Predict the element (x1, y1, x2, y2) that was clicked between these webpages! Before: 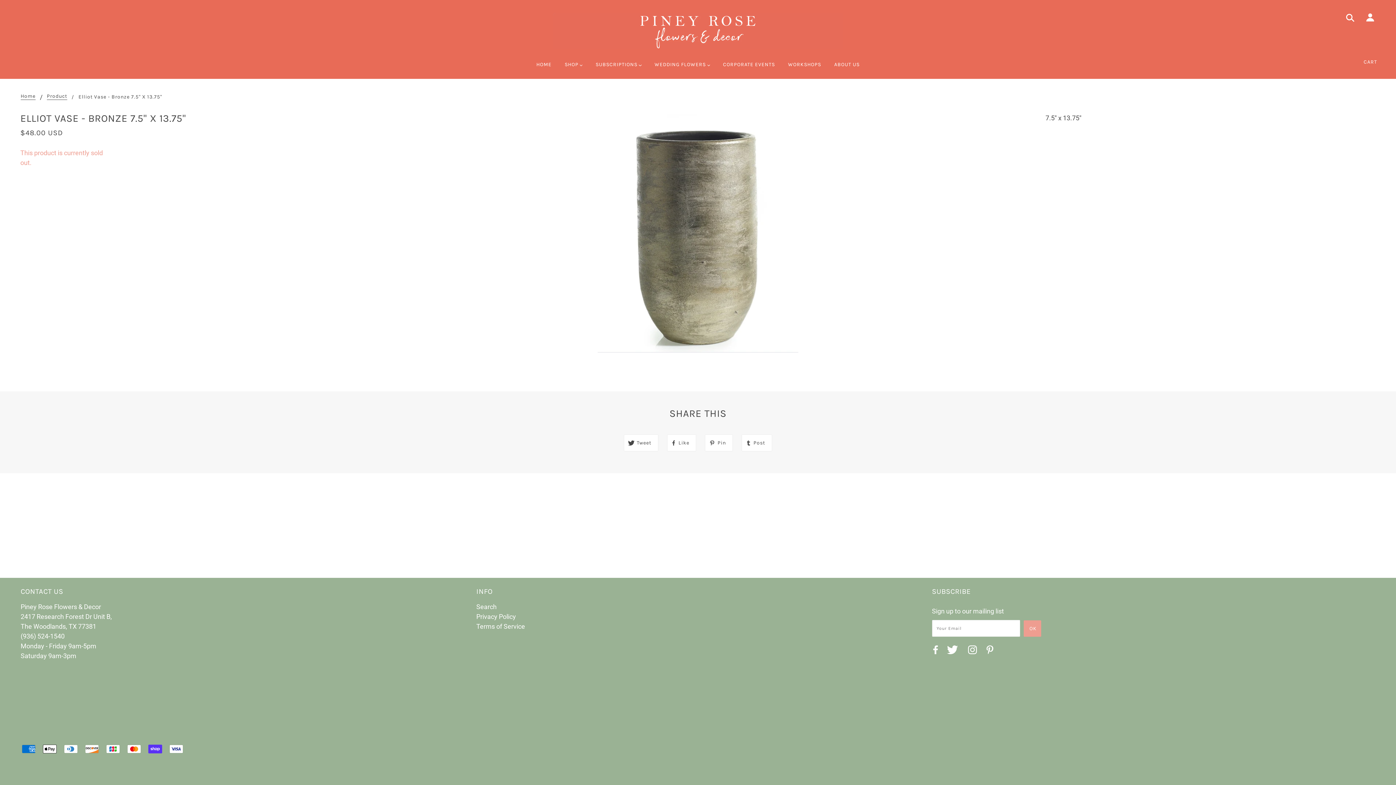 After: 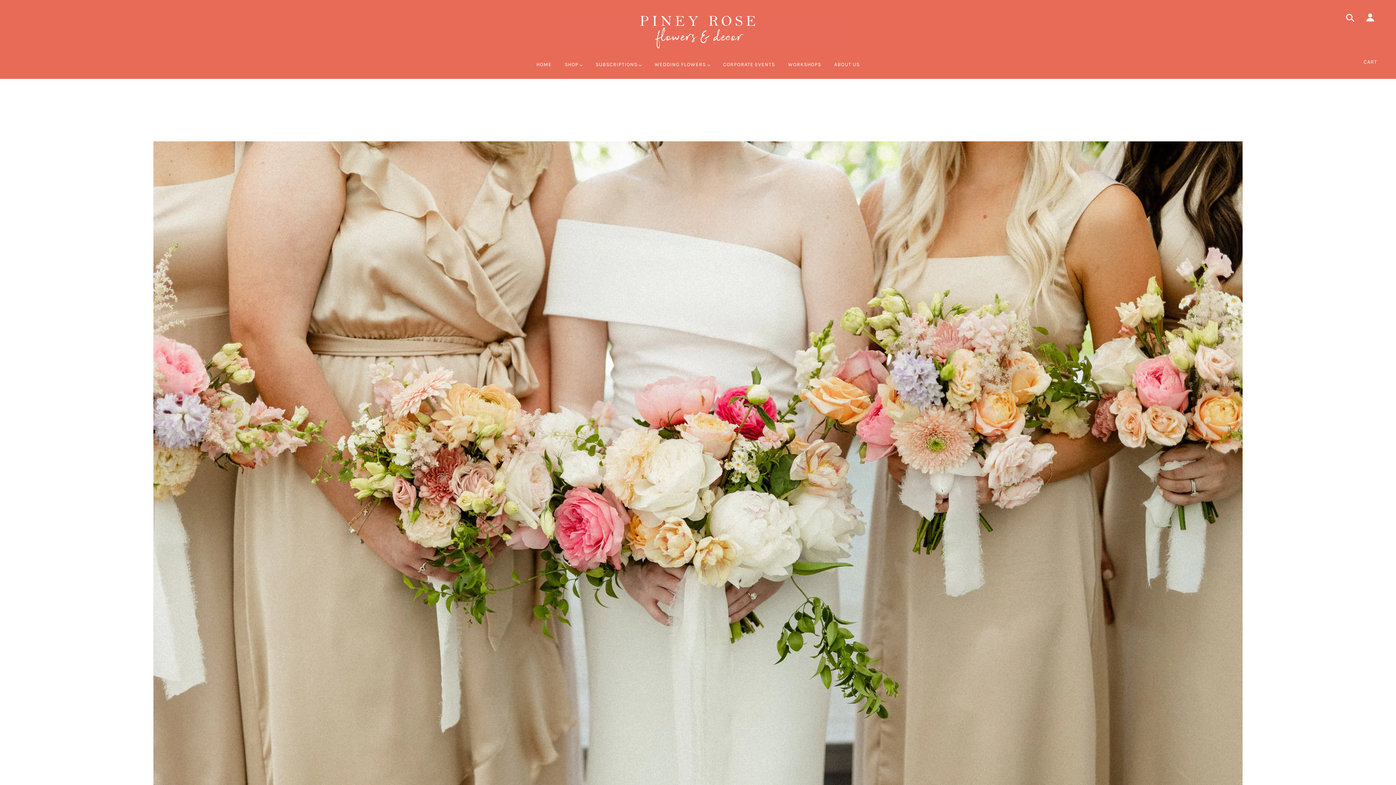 Action: label: WEDDING FLOWERS  bbox: (648, 56, 715, 78)